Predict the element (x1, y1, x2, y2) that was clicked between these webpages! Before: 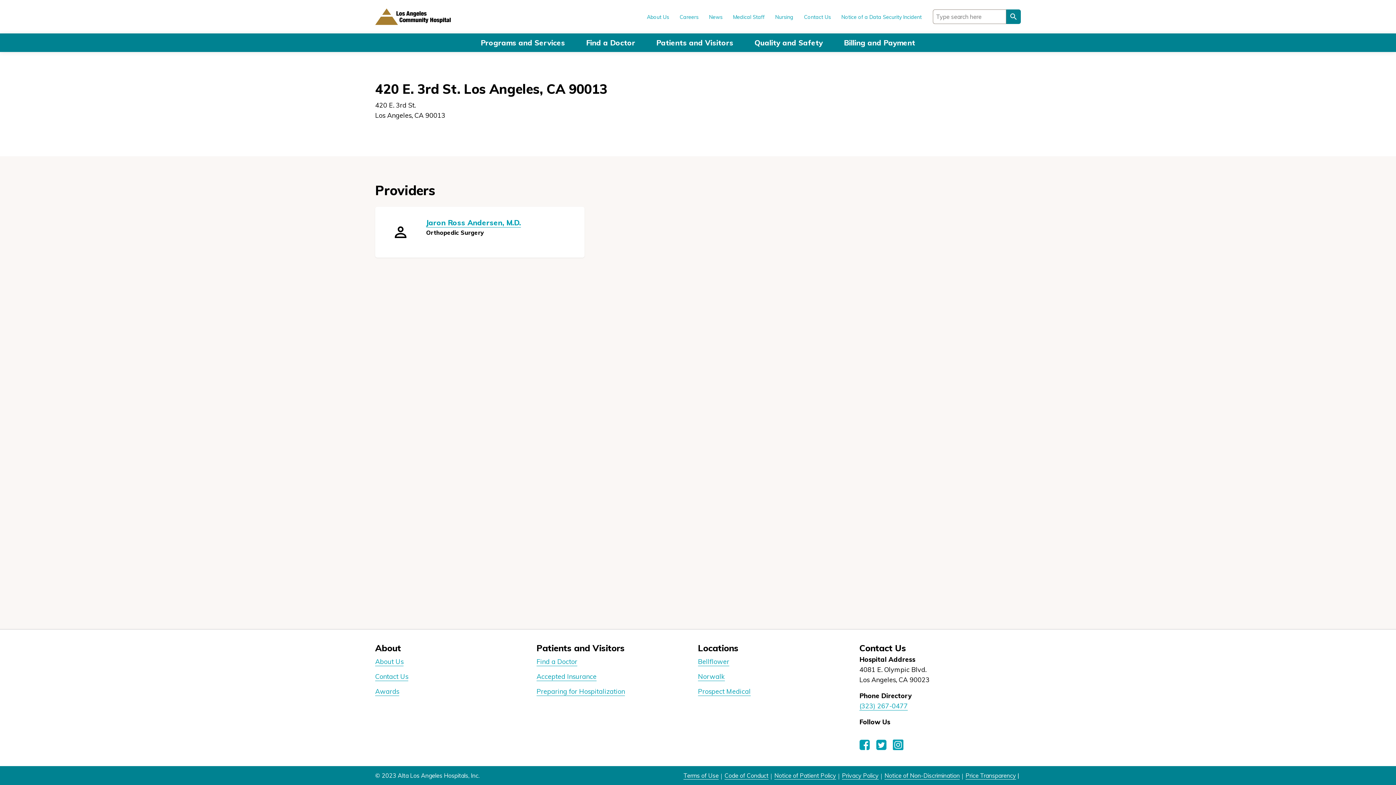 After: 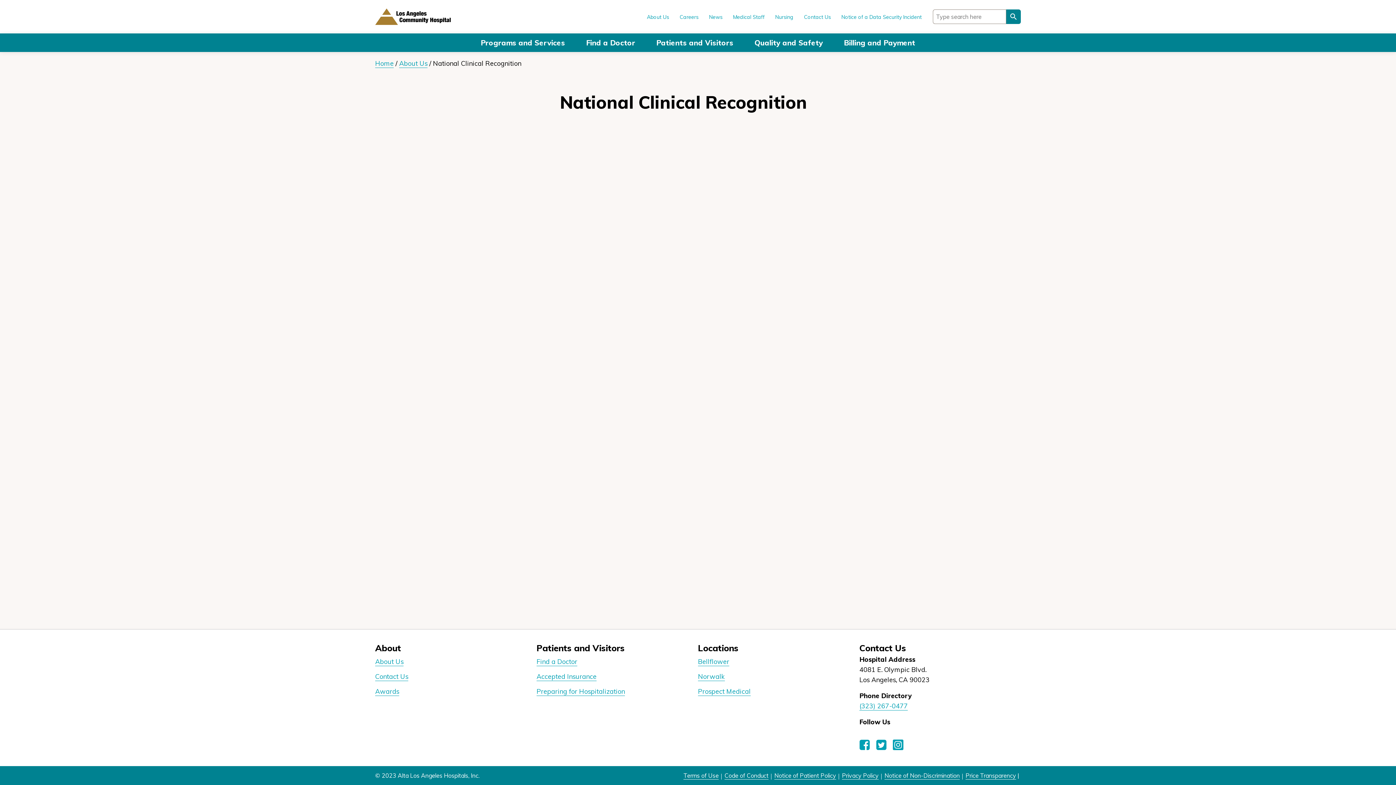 Action: bbox: (375, 687, 399, 696) label: Awards